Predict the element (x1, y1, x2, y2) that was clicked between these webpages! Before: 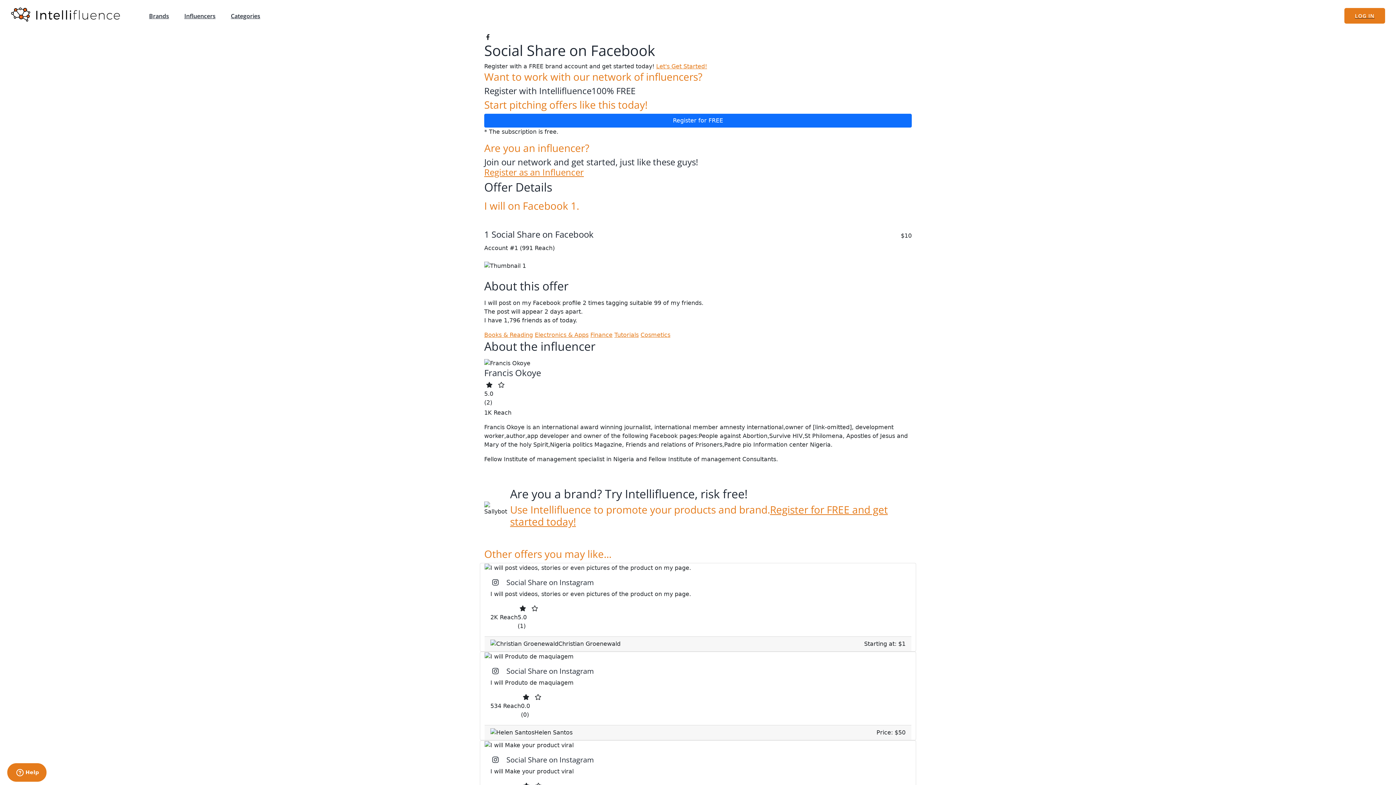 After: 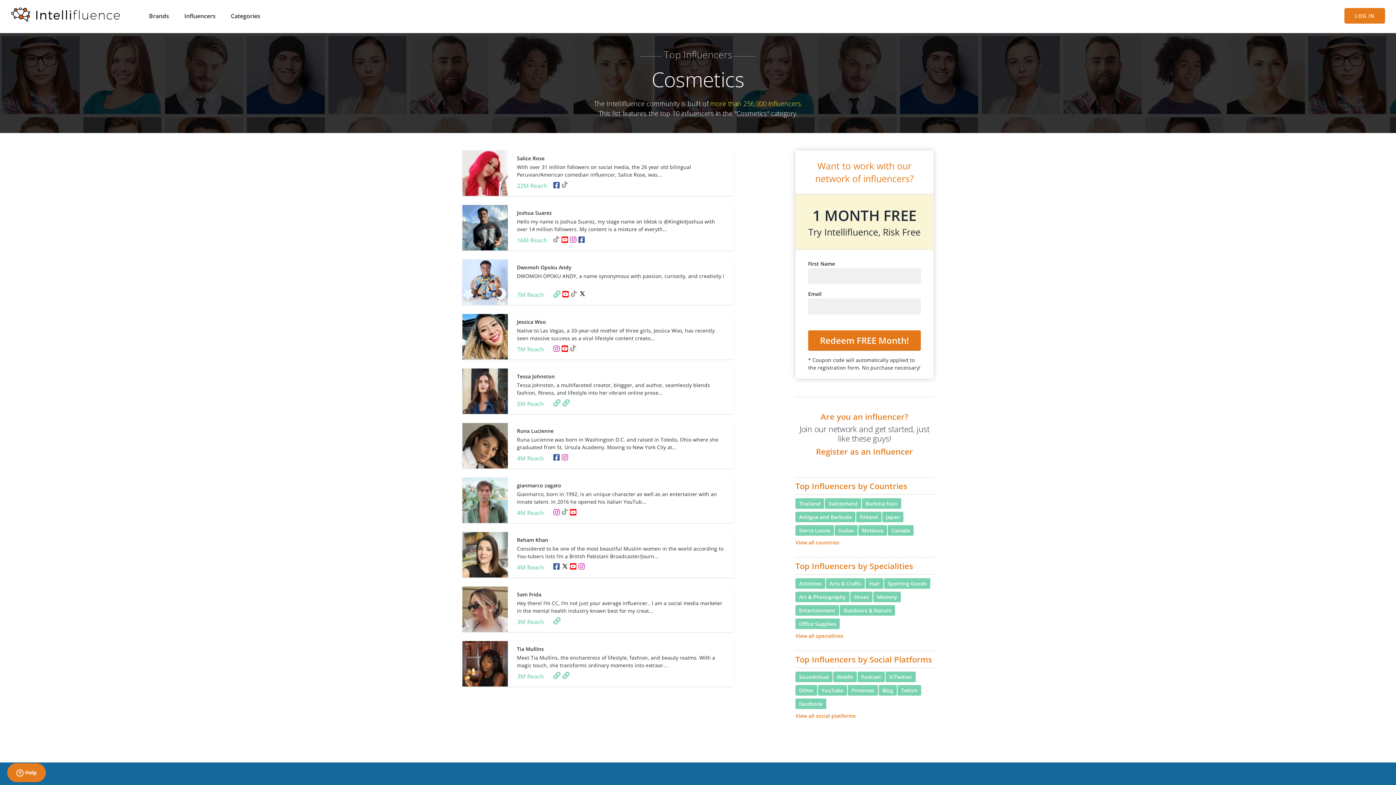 Action: label: Cosmetics bbox: (640, 331, 670, 338)